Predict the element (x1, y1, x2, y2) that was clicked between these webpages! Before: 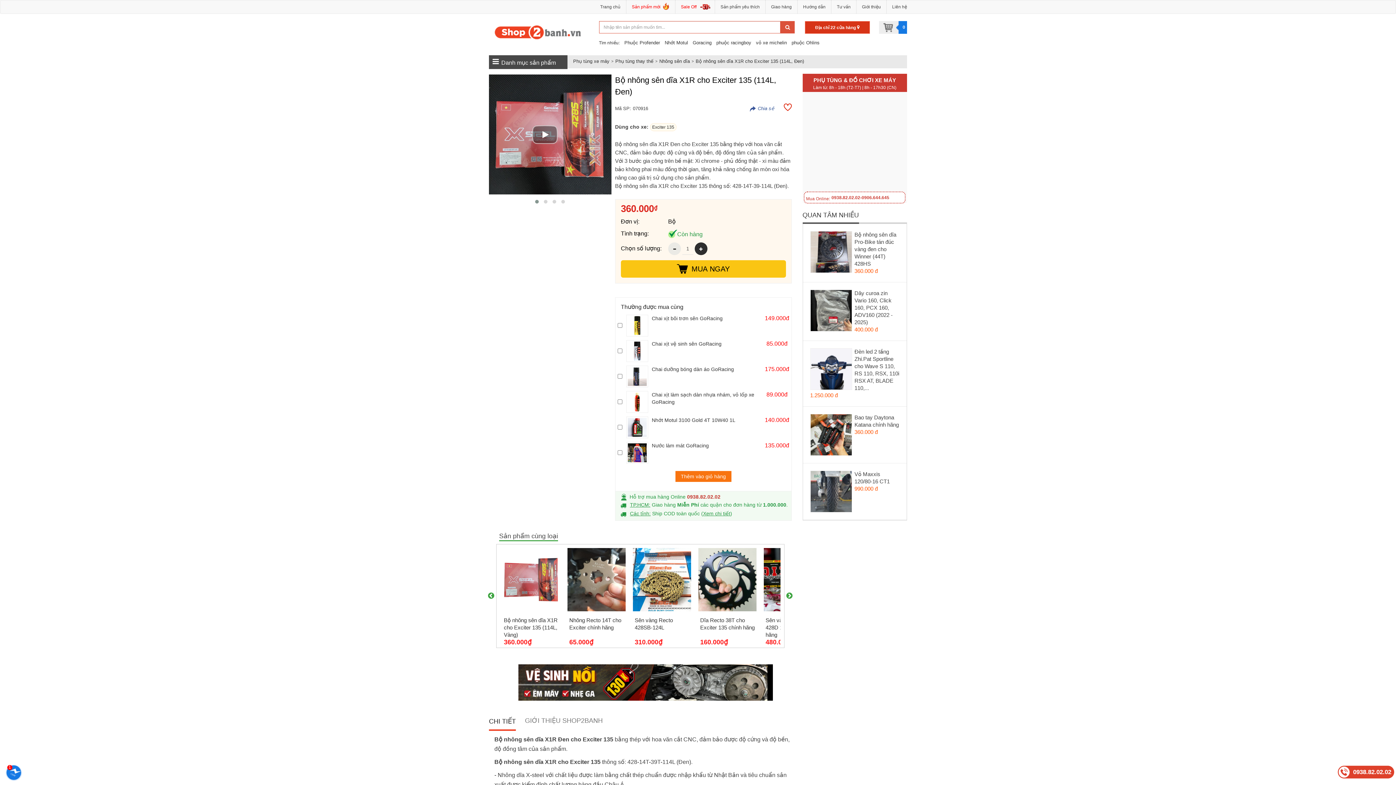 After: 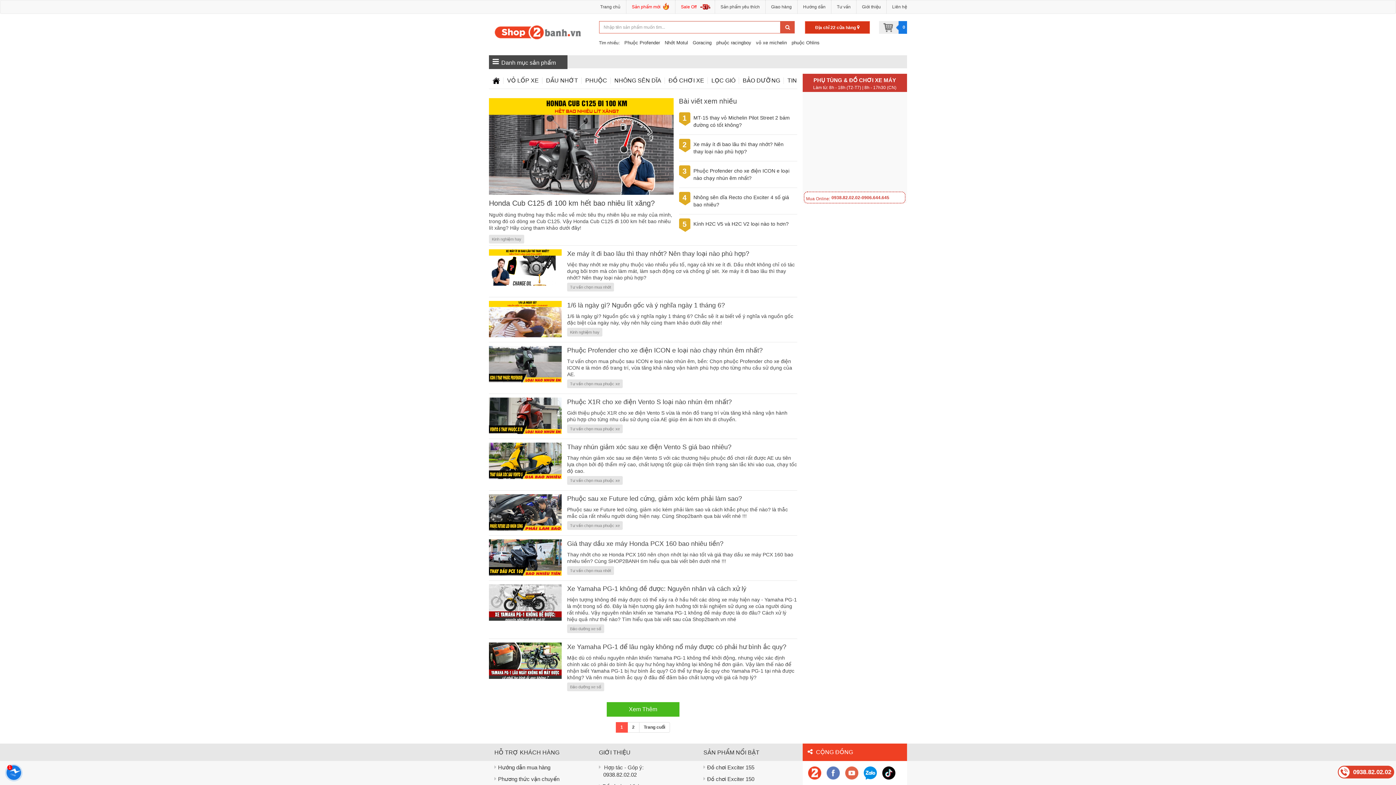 Action: bbox: (831, 0, 856, 13) label: Tư vấn